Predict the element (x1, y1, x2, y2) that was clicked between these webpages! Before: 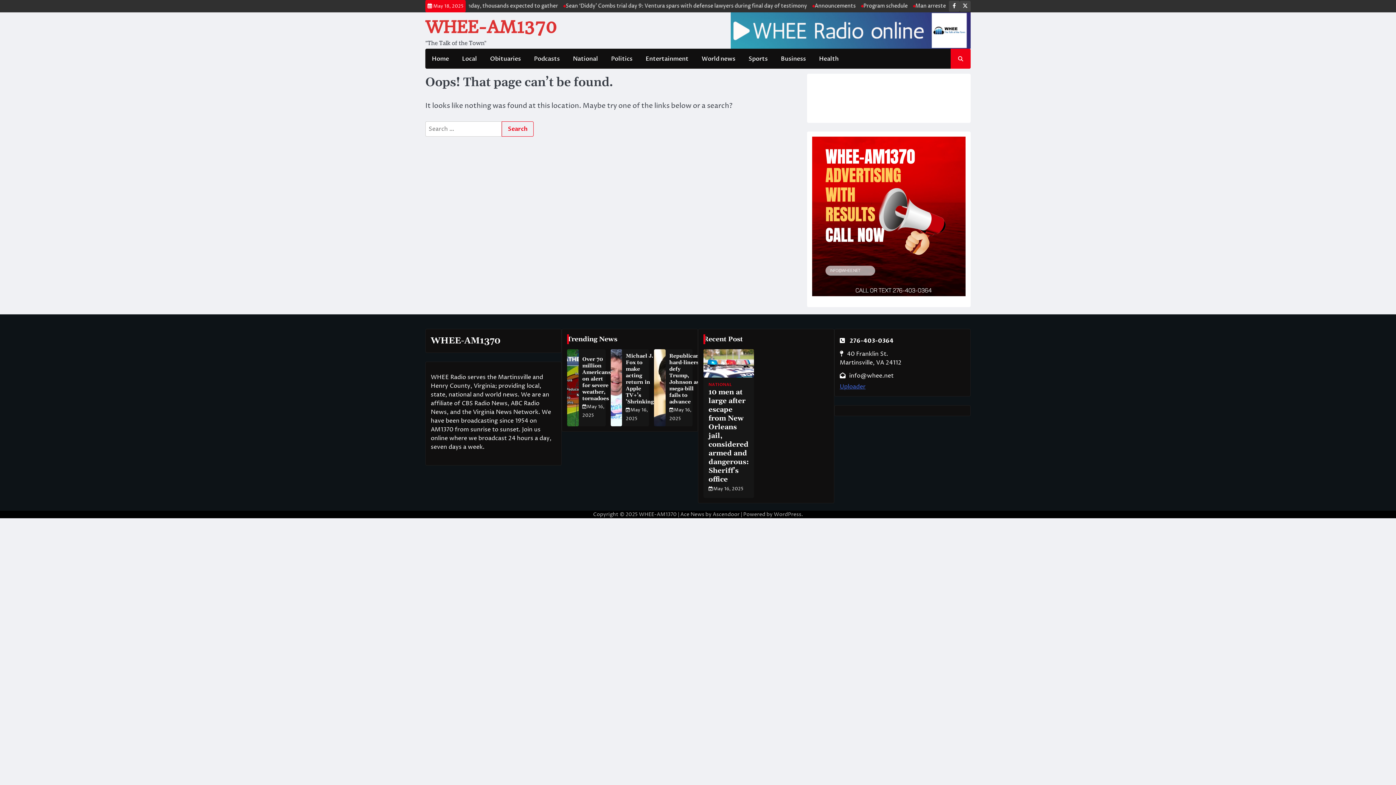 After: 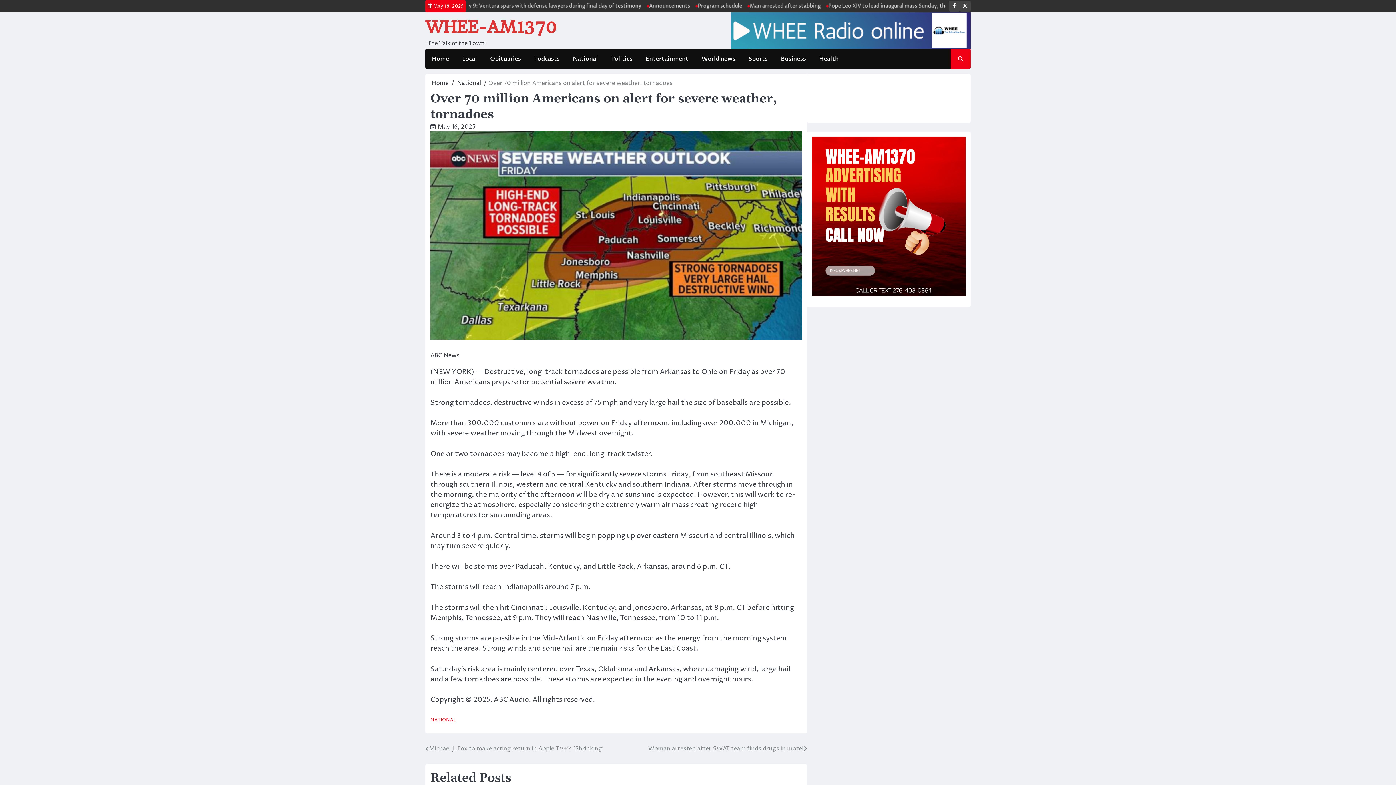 Action: bbox: (582, 356, 610, 402) label: Over 70 million Americans on alert for severe weather, tornadoes